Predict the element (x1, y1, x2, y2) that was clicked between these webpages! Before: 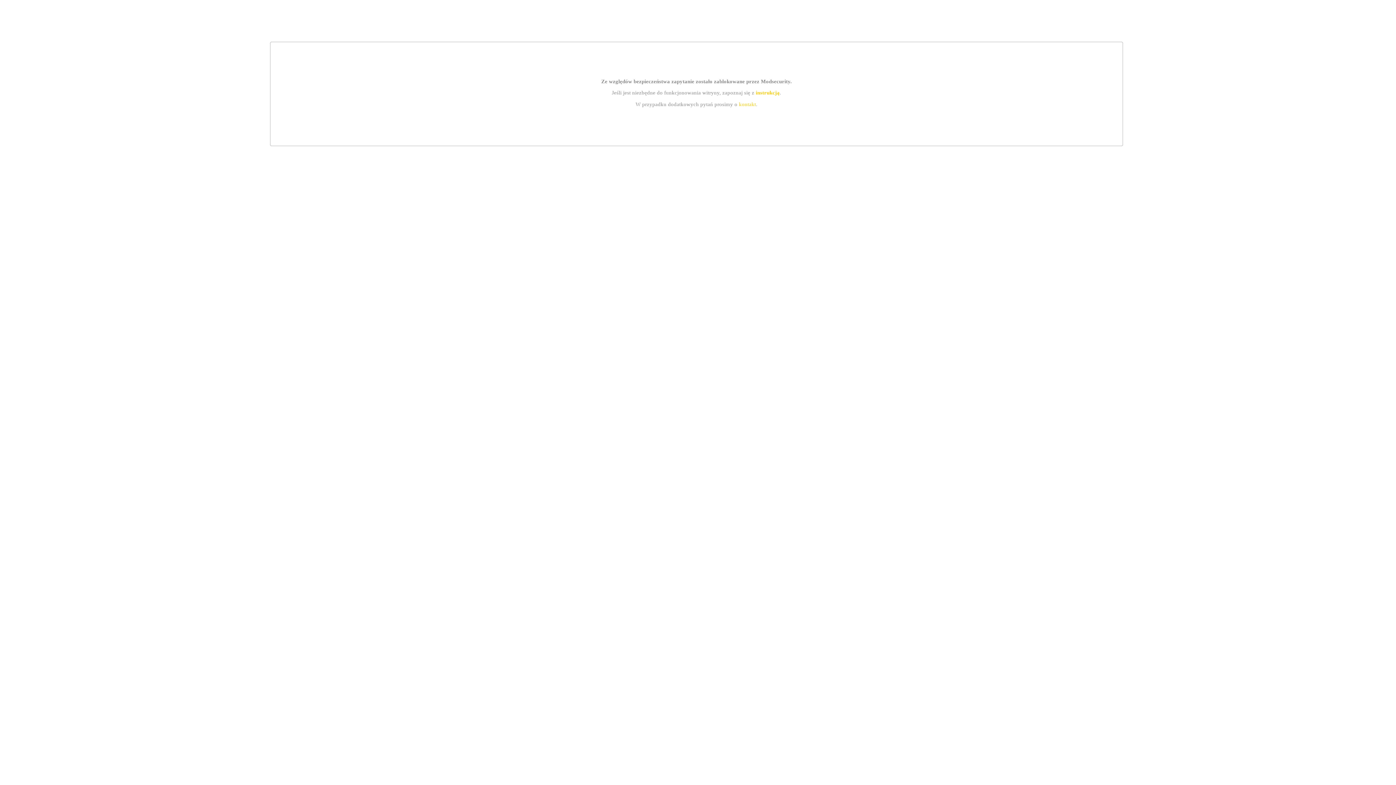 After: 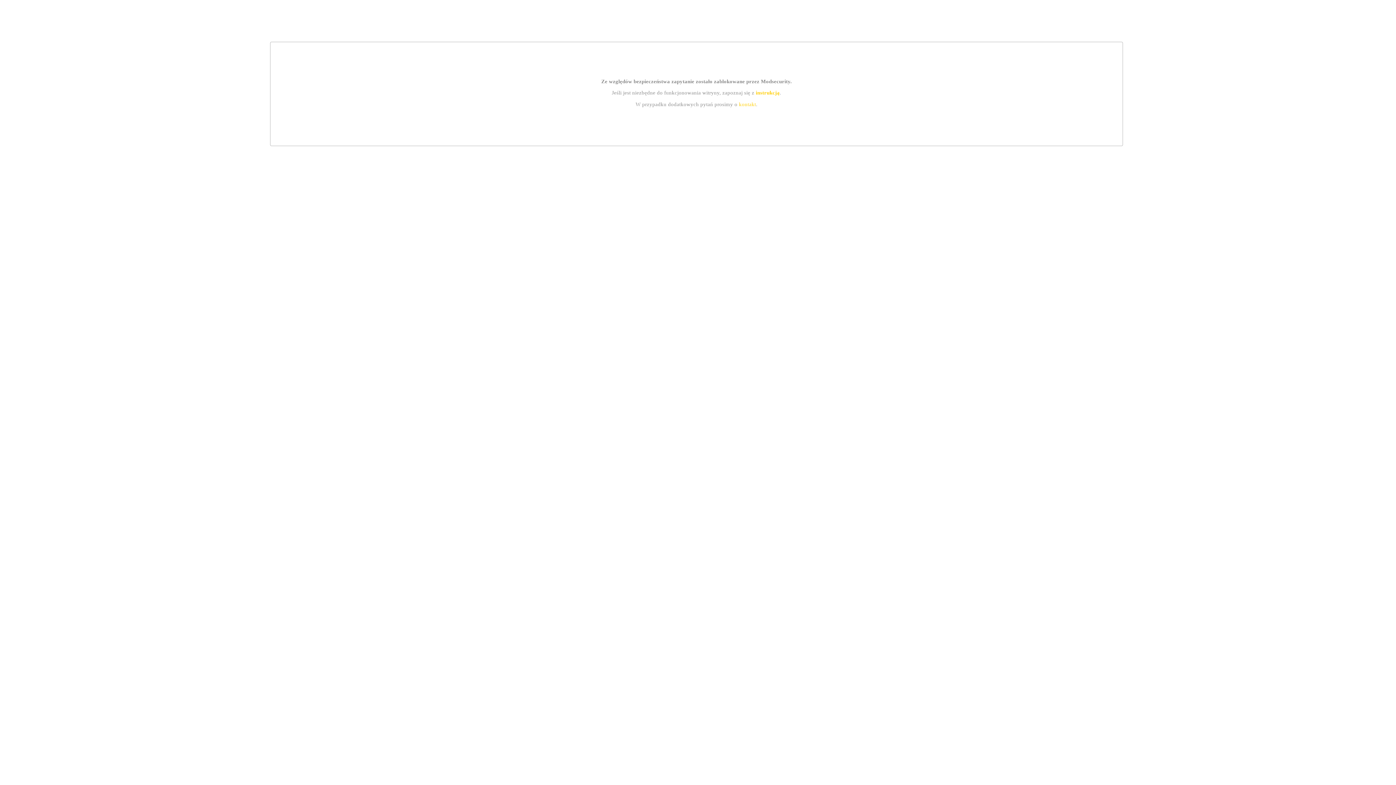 Action: bbox: (739, 101, 756, 107) label: kontakt